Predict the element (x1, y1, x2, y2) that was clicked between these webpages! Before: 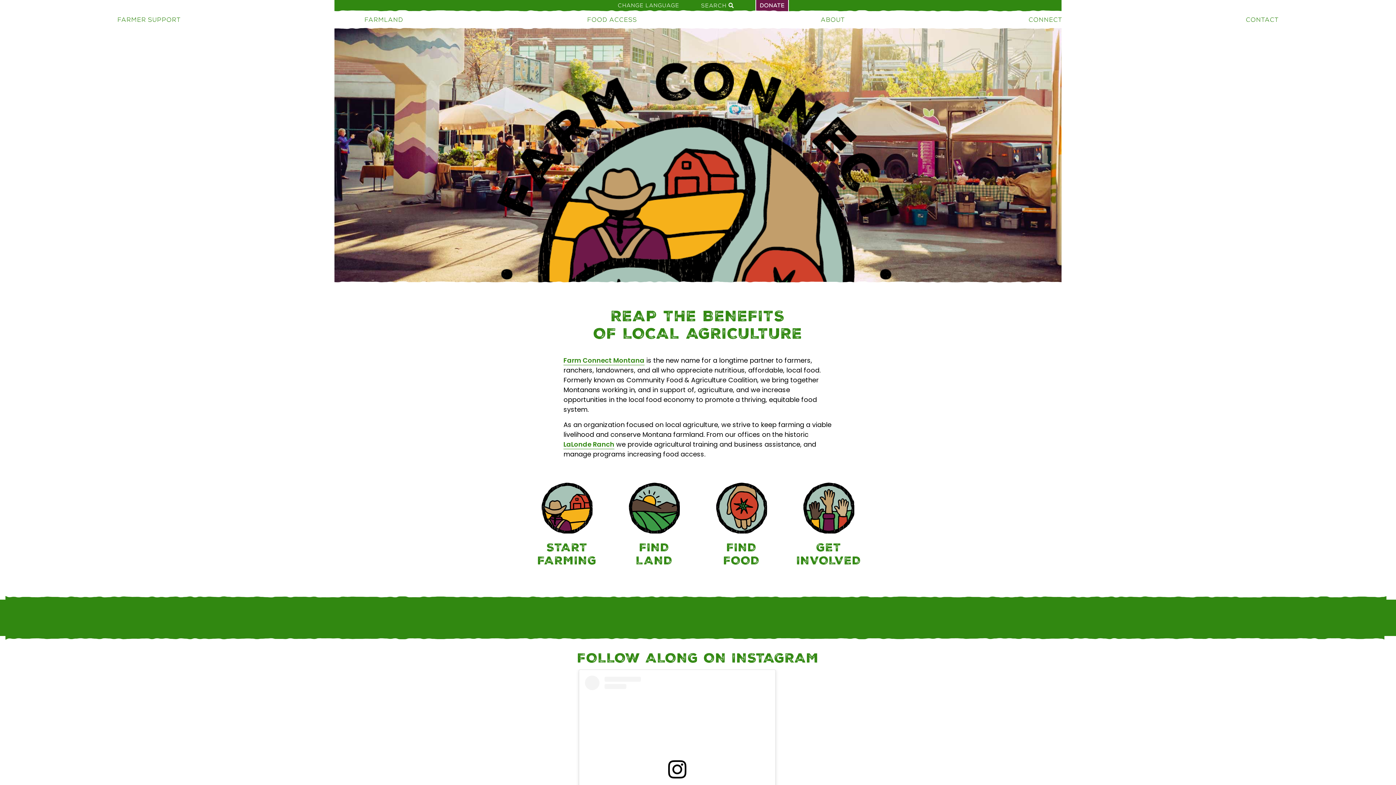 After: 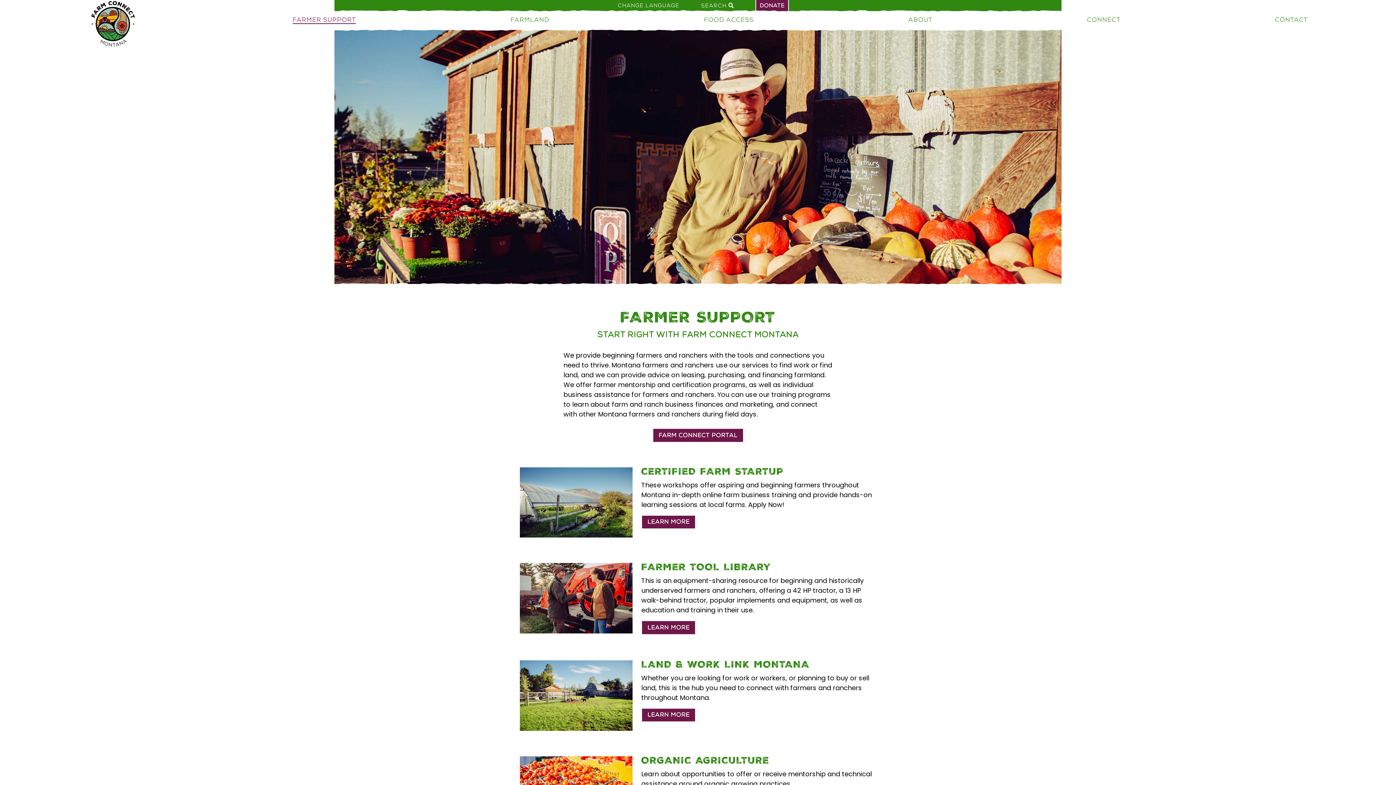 Action: label: FARMER SUPPORT bbox: (117, 16, 180, 23)